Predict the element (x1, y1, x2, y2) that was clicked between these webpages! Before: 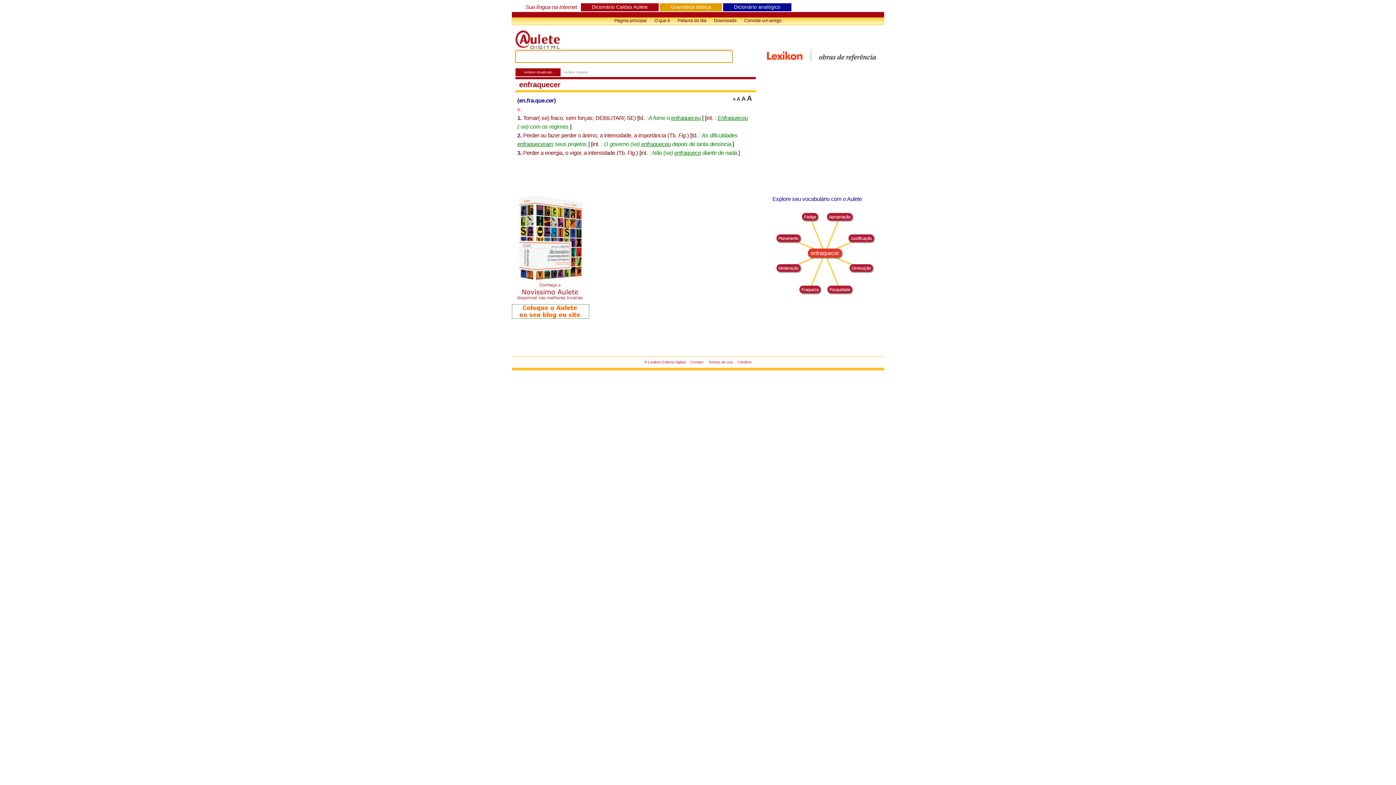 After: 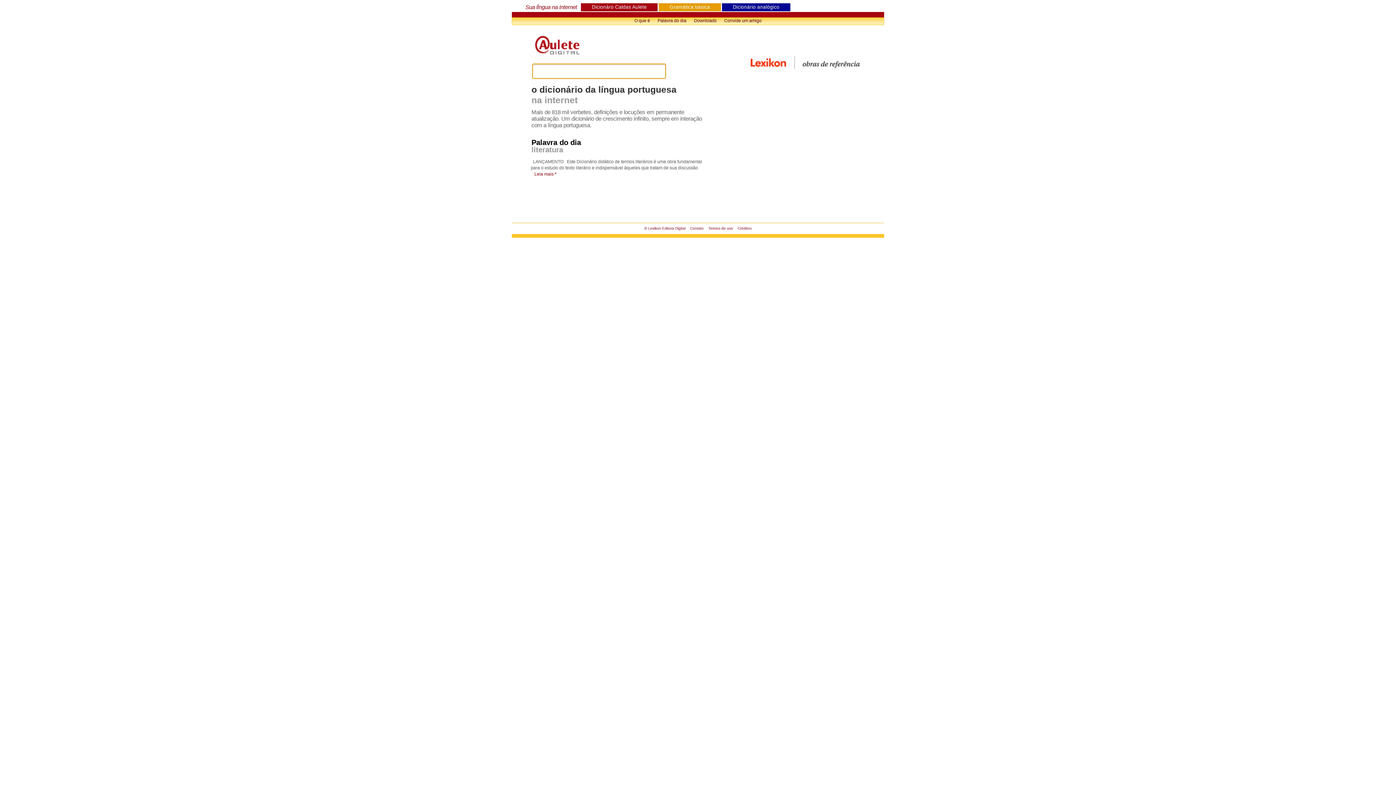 Action: bbox: (515, 45, 560, 49)